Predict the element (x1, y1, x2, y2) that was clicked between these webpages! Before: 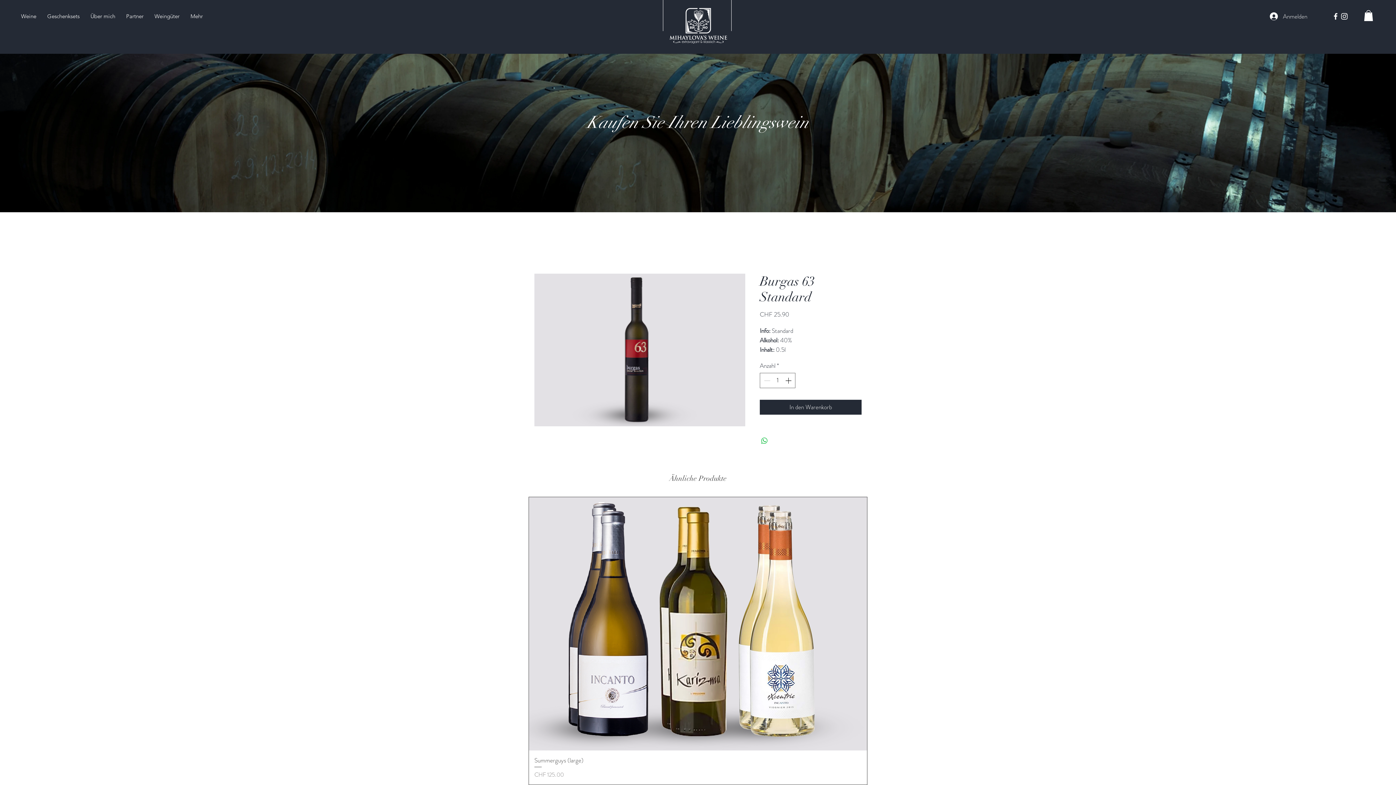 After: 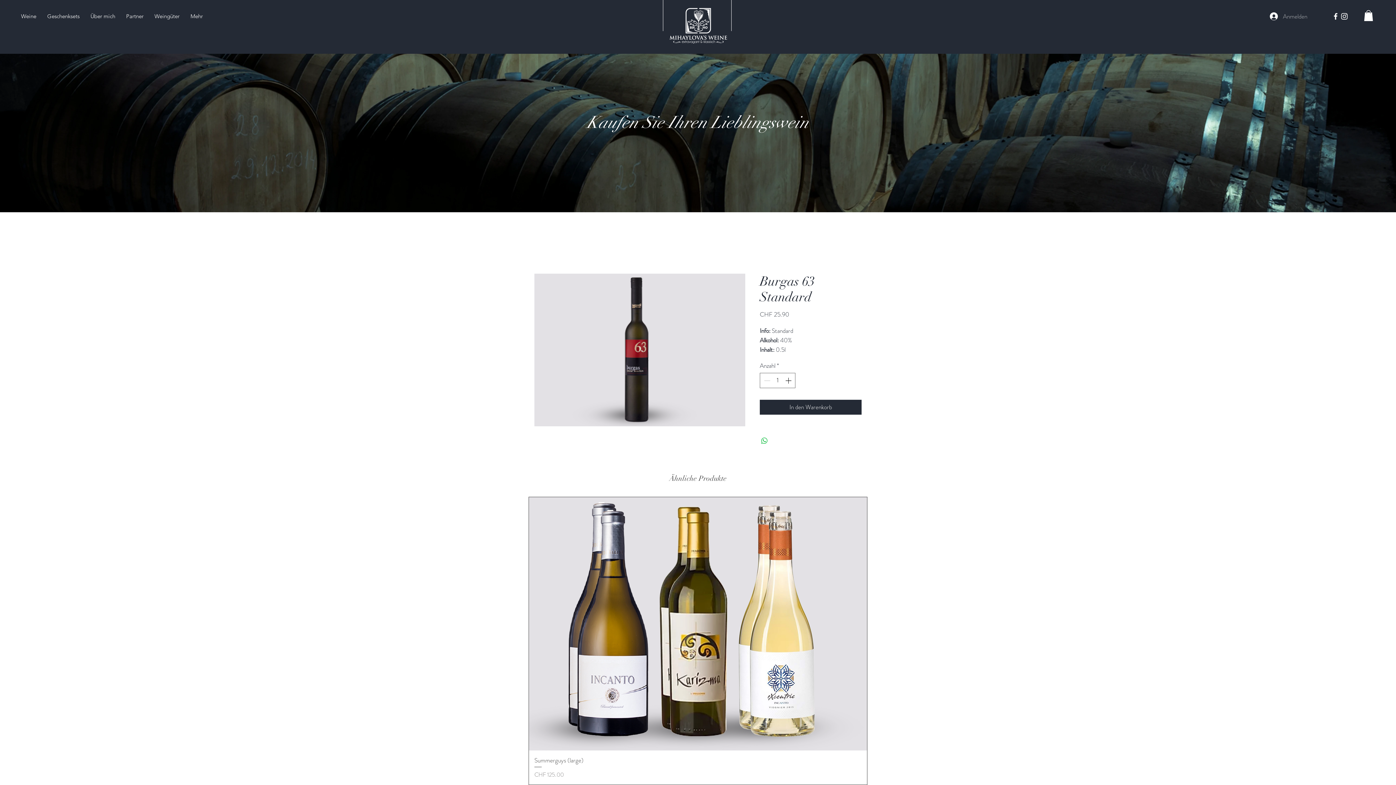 Action: bbox: (1265, 10, 1308, 22) label: Anmelden